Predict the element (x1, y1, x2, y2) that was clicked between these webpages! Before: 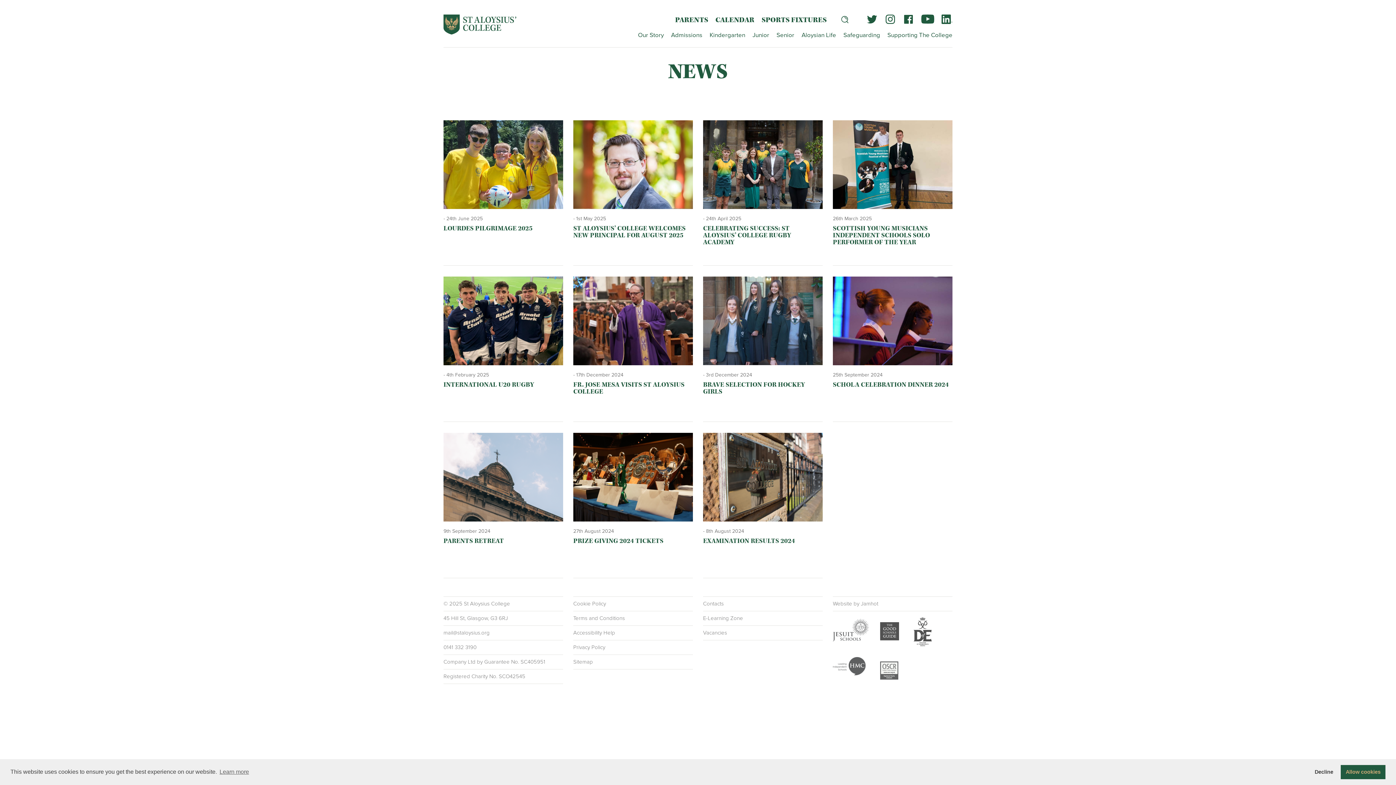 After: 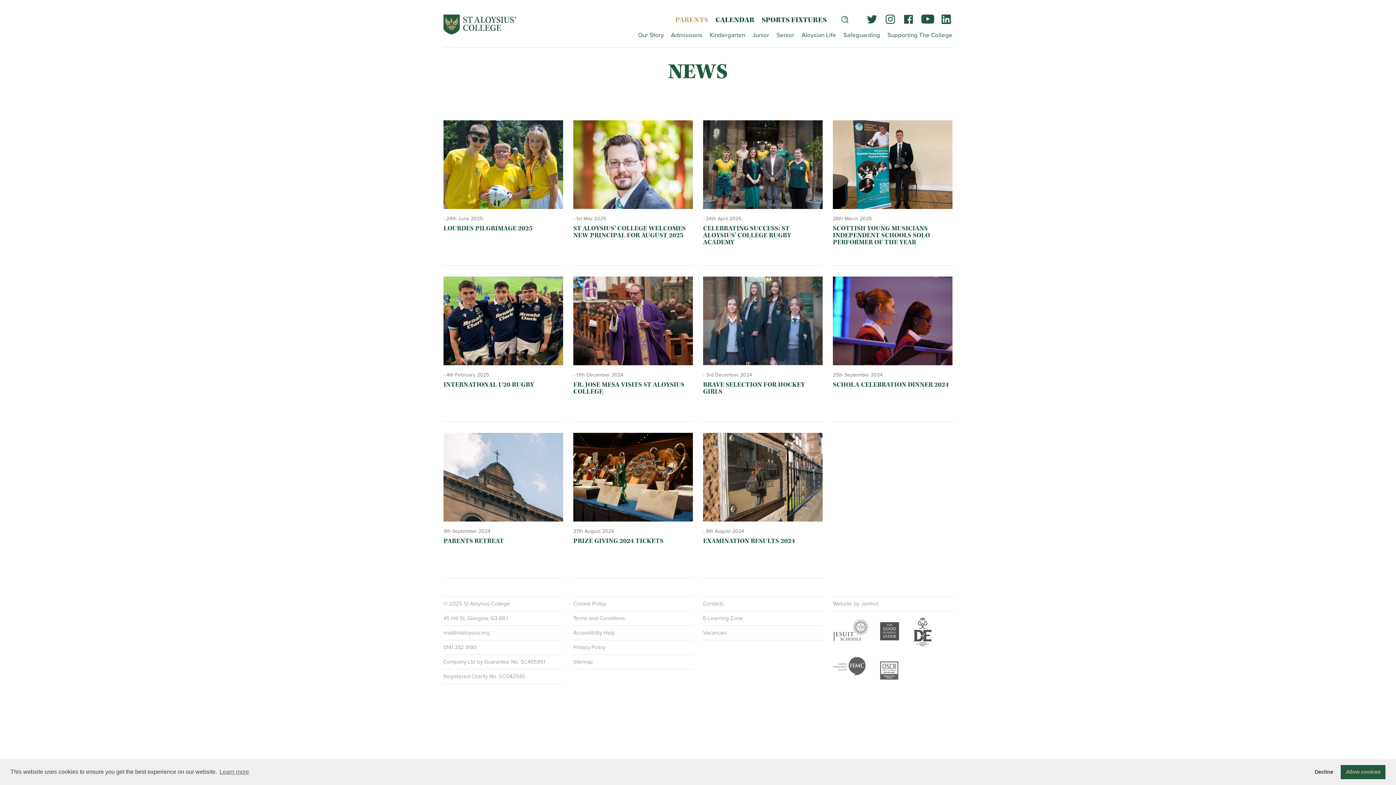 Action: label: PARENTS bbox: (675, 16, 708, 24)